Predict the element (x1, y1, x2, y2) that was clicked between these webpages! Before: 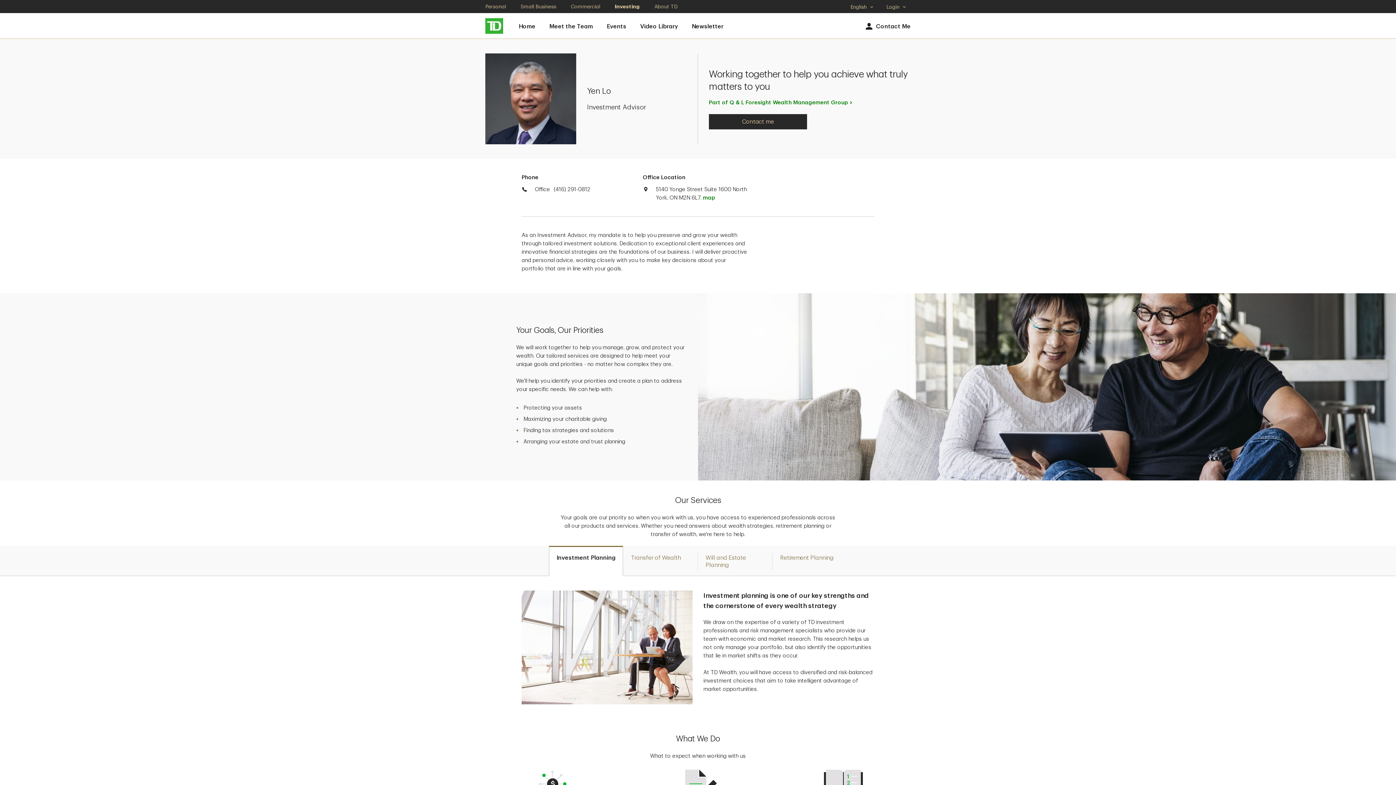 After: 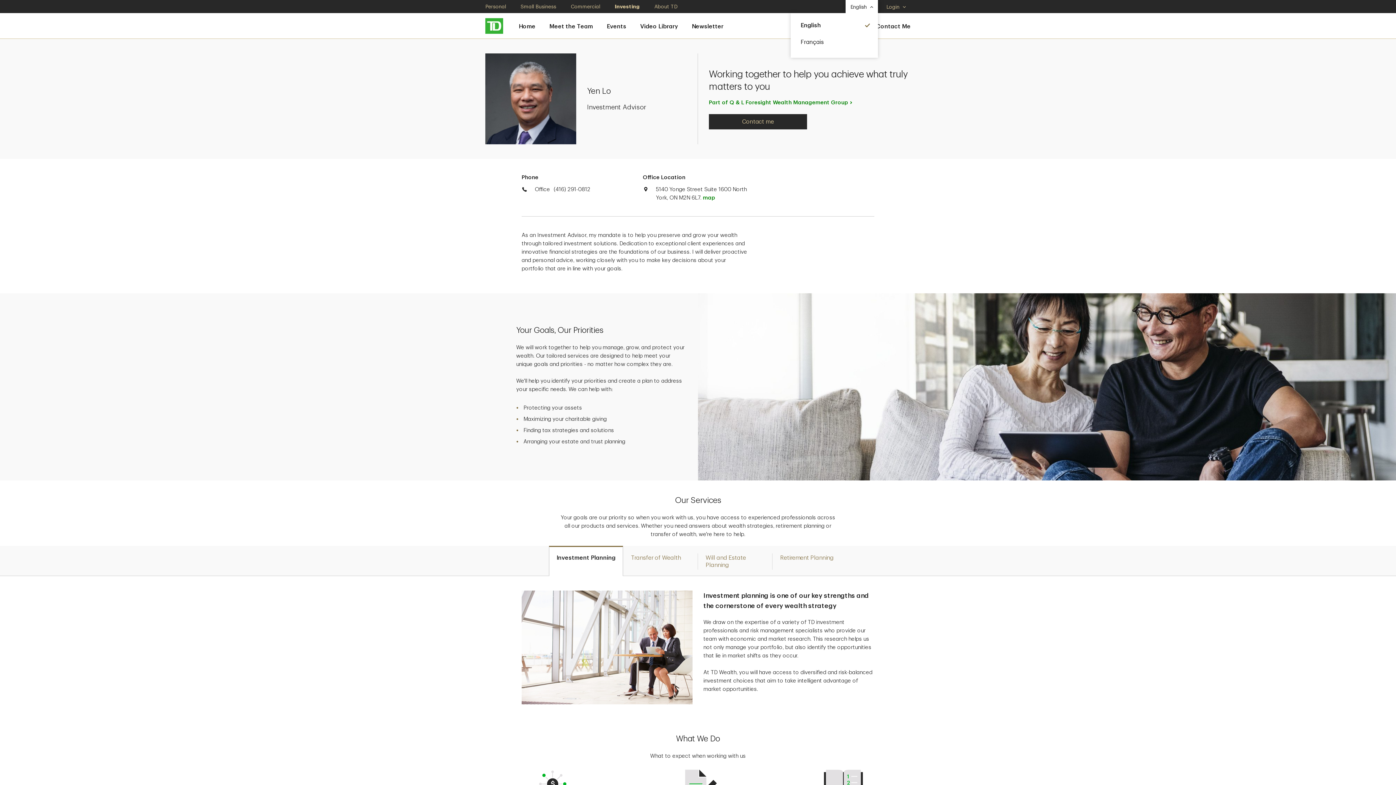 Action: label: Select language
English bbox: (850, 3, 874, 10)